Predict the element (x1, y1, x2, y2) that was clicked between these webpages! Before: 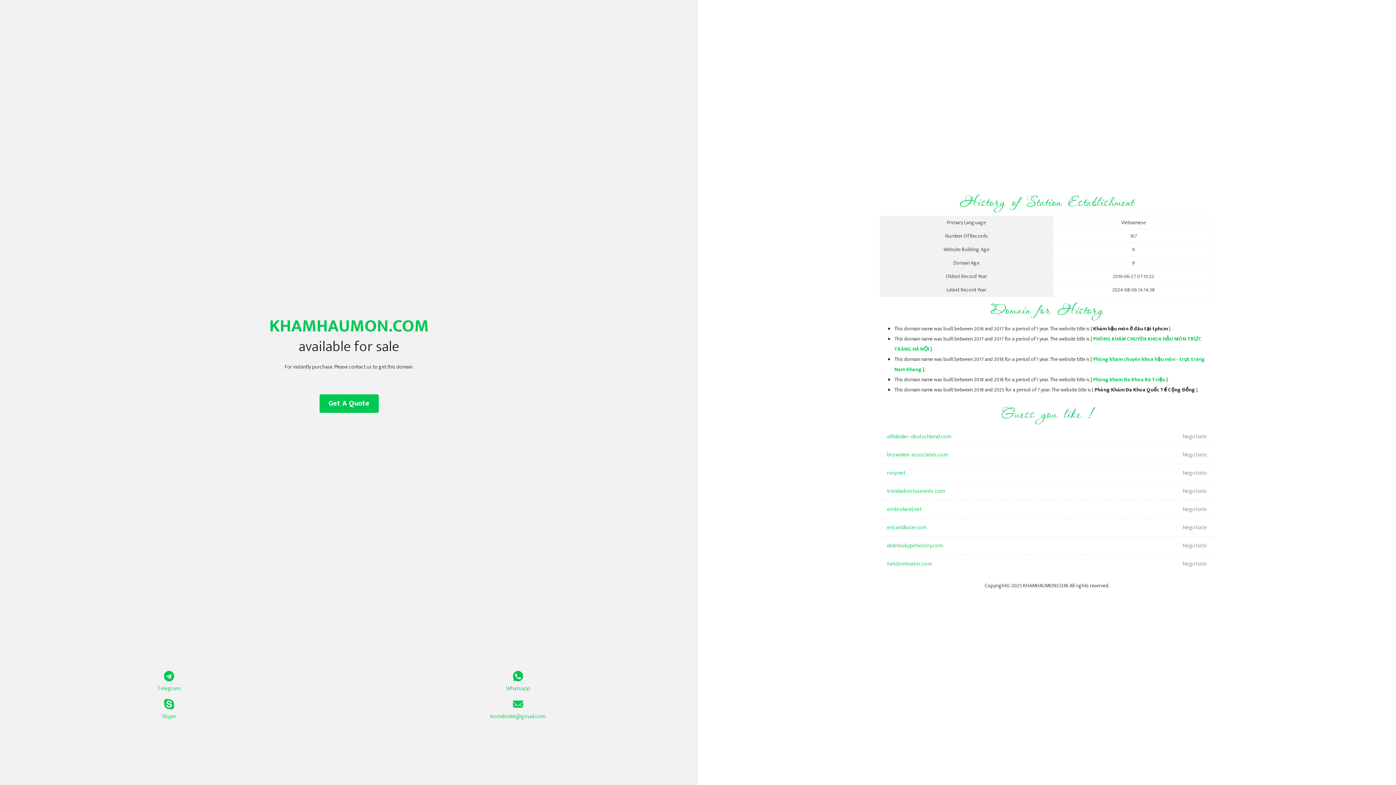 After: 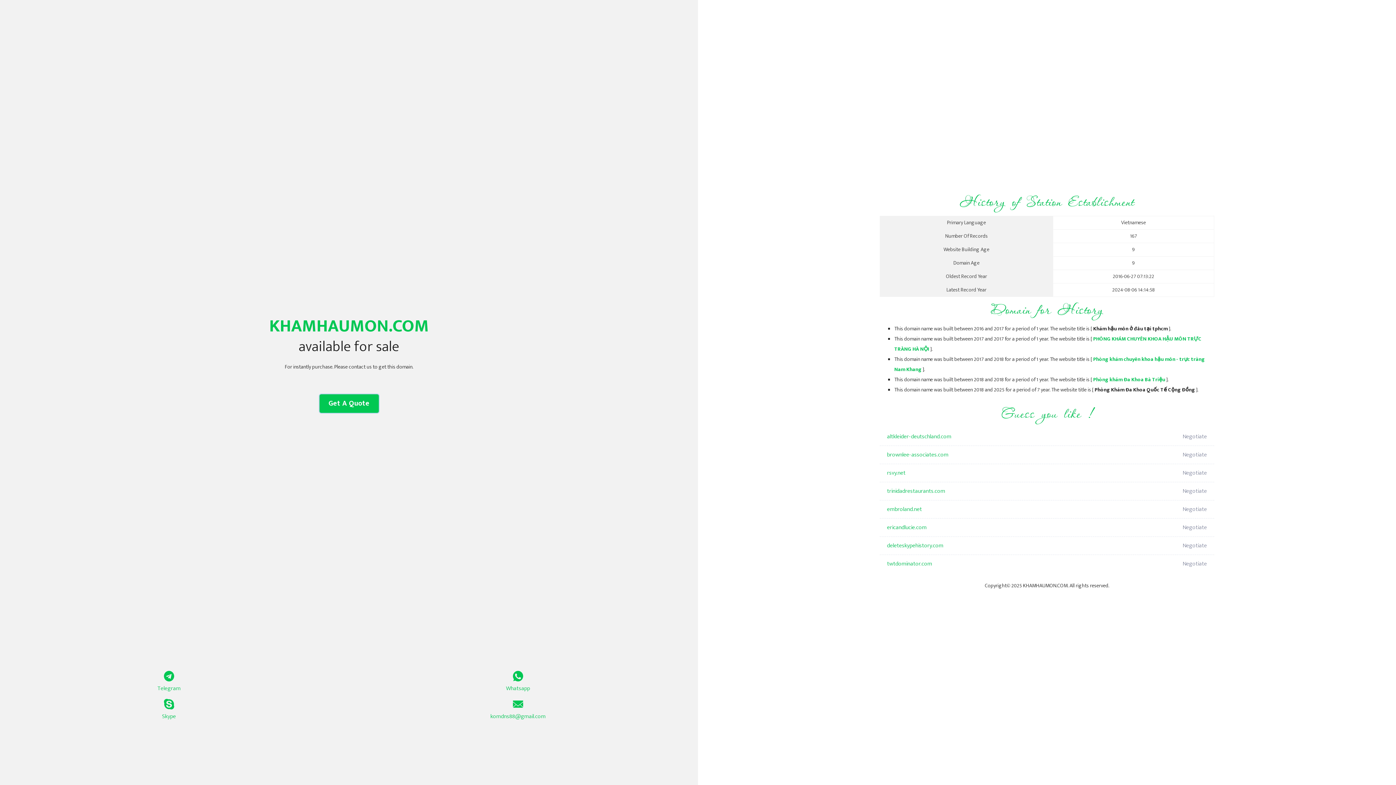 Action: label: Get A Quote bbox: (319, 394, 378, 413)